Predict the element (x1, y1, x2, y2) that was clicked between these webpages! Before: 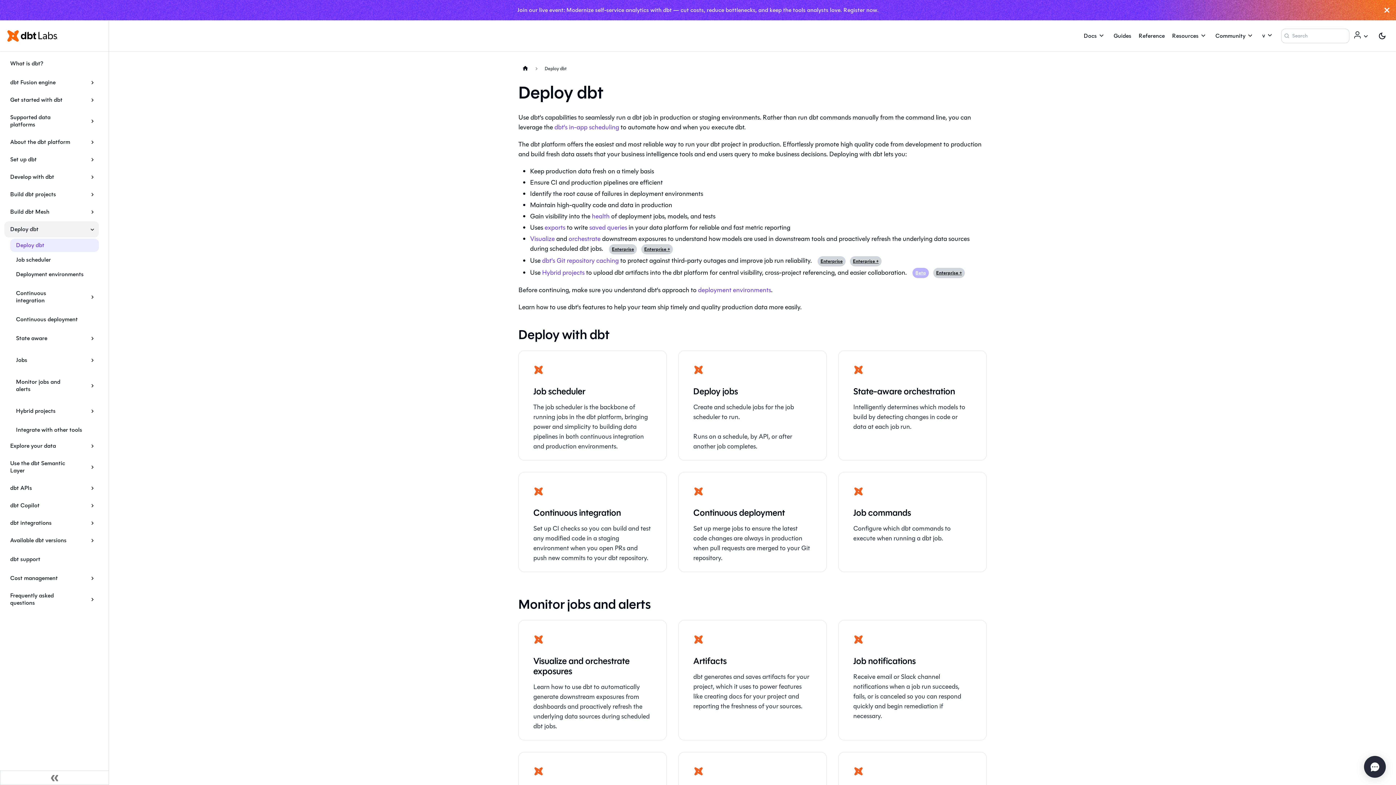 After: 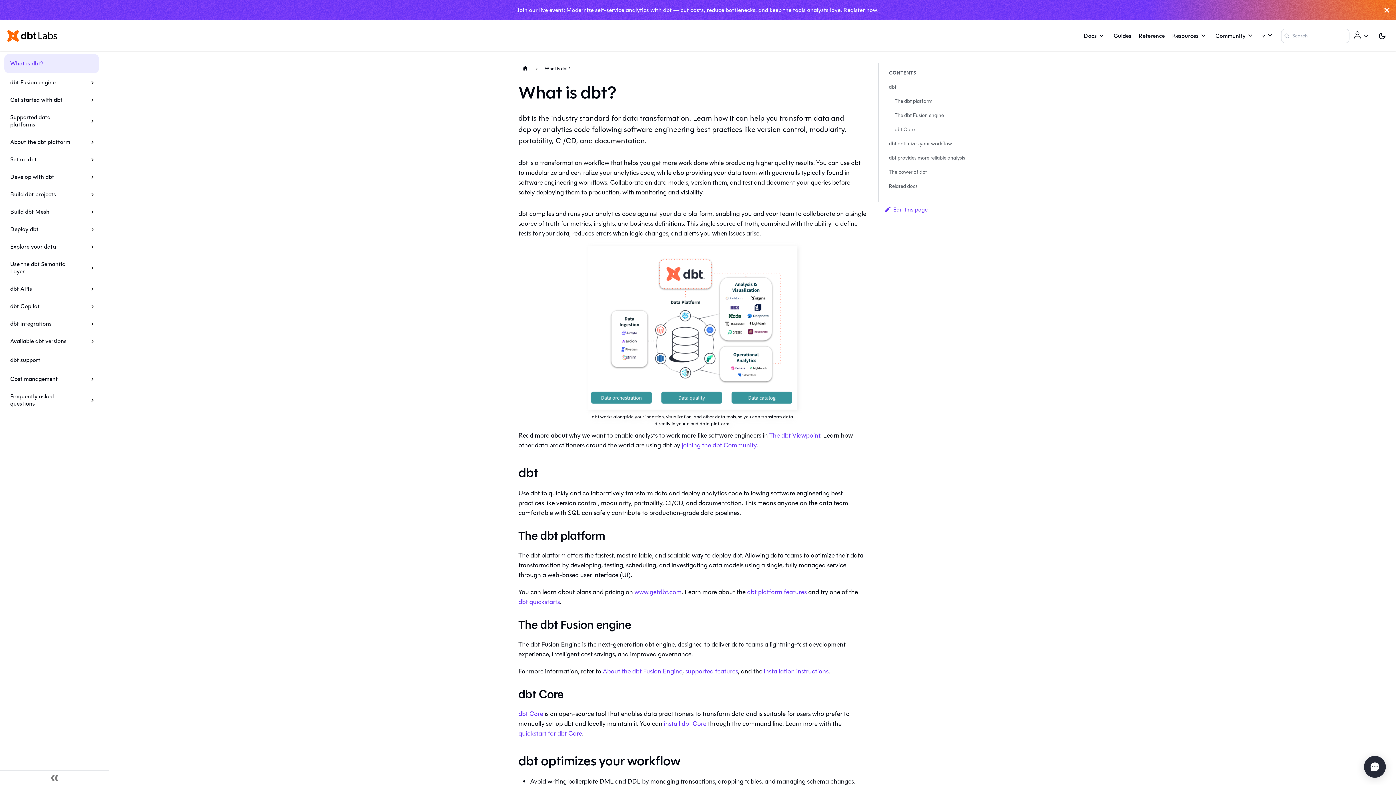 Action: bbox: (4, 54, 98, 73) label: What is dbt?